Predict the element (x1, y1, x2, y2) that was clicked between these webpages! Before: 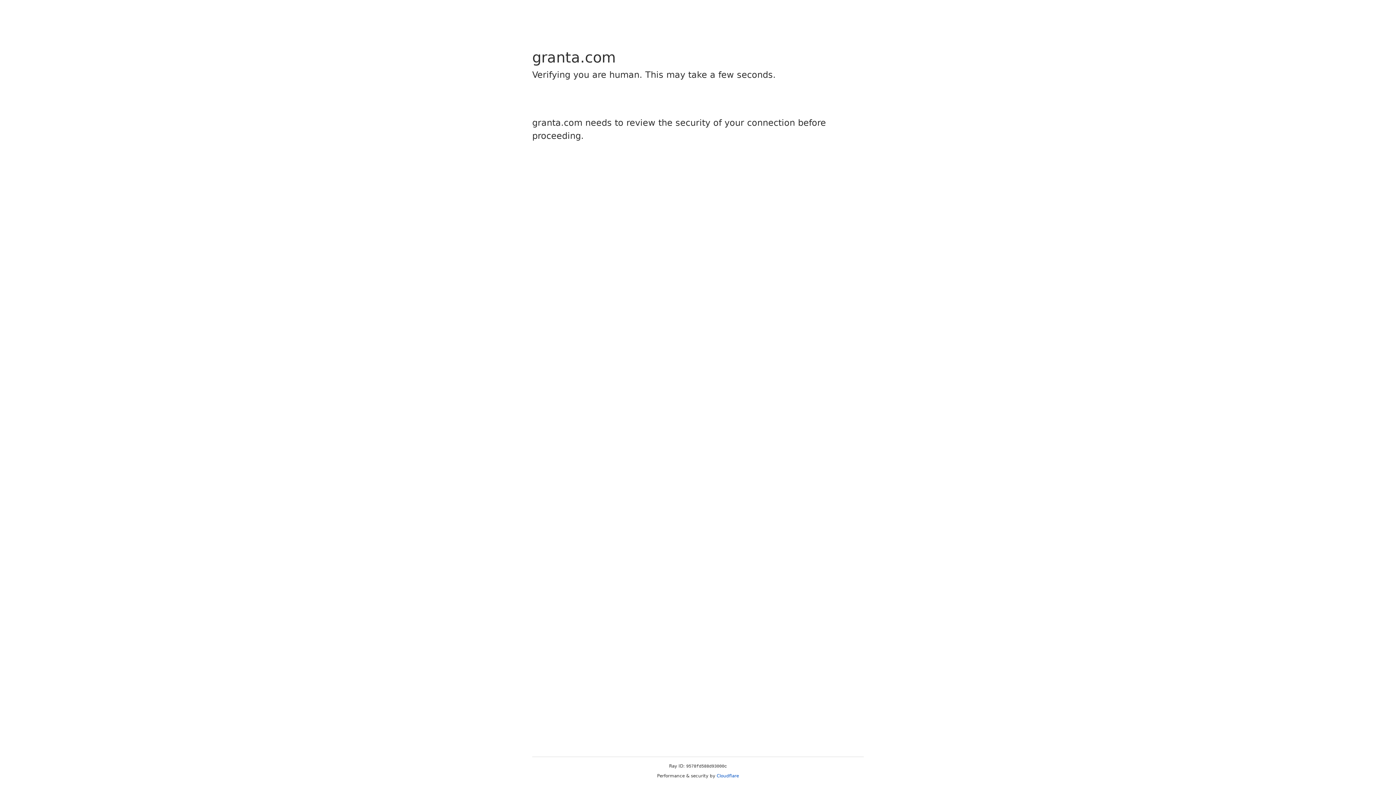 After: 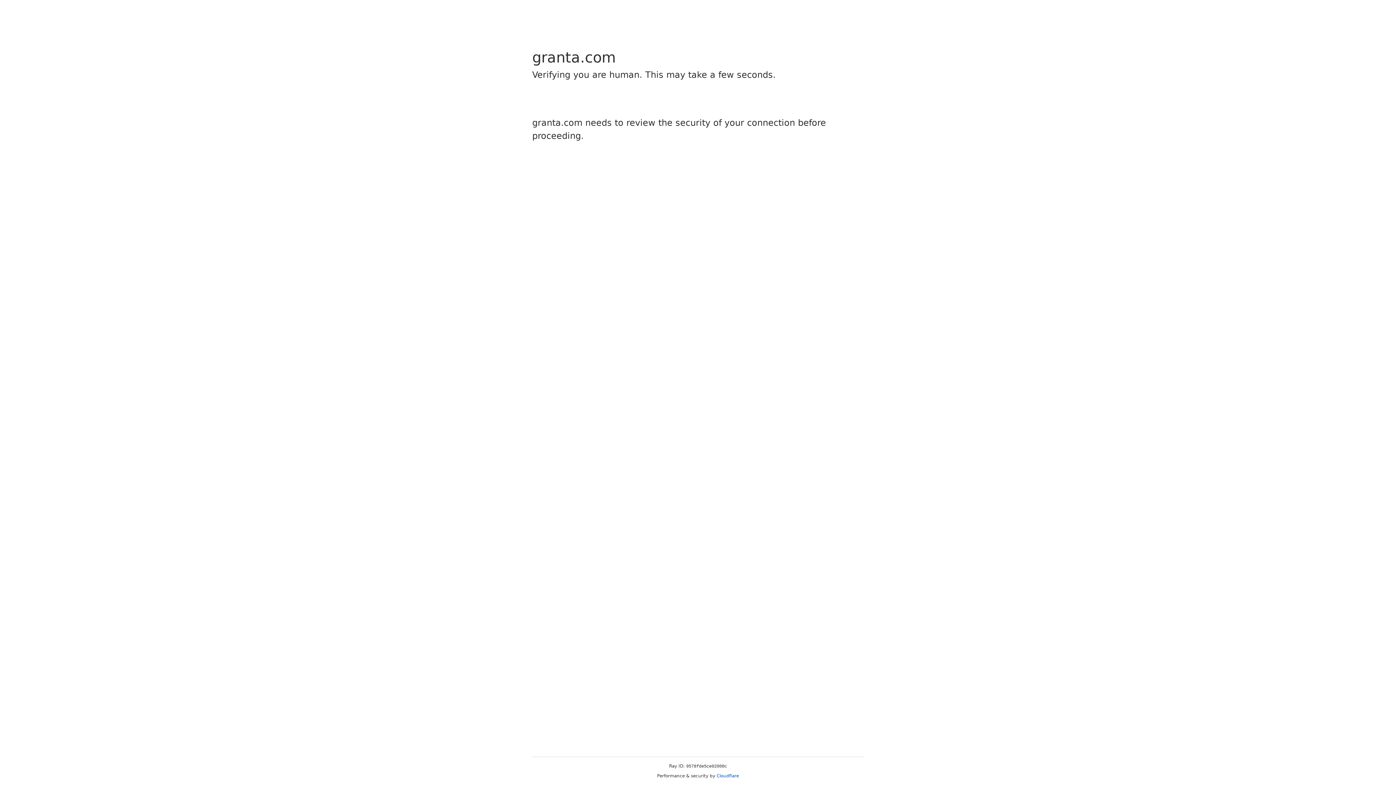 Action: label: Cloudflare bbox: (716, 773, 739, 778)